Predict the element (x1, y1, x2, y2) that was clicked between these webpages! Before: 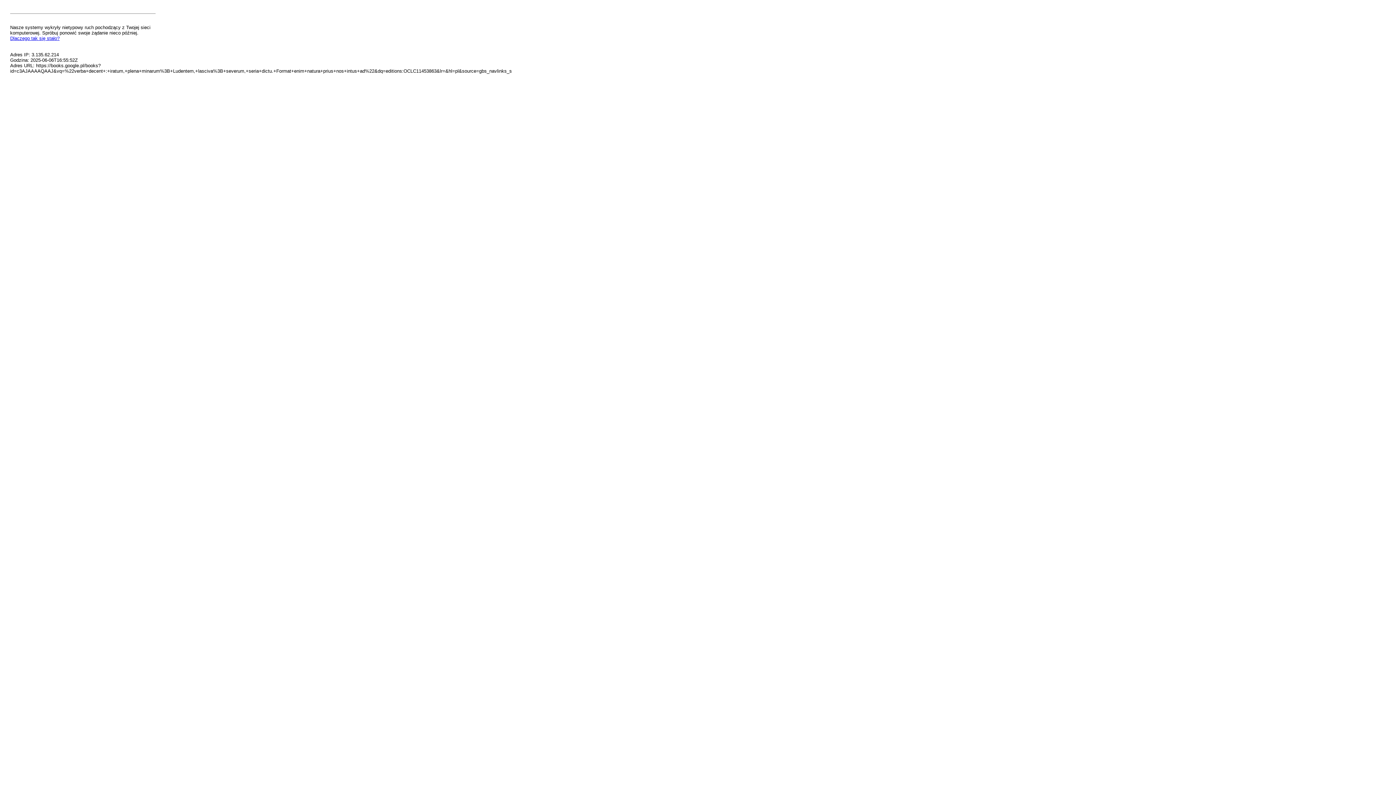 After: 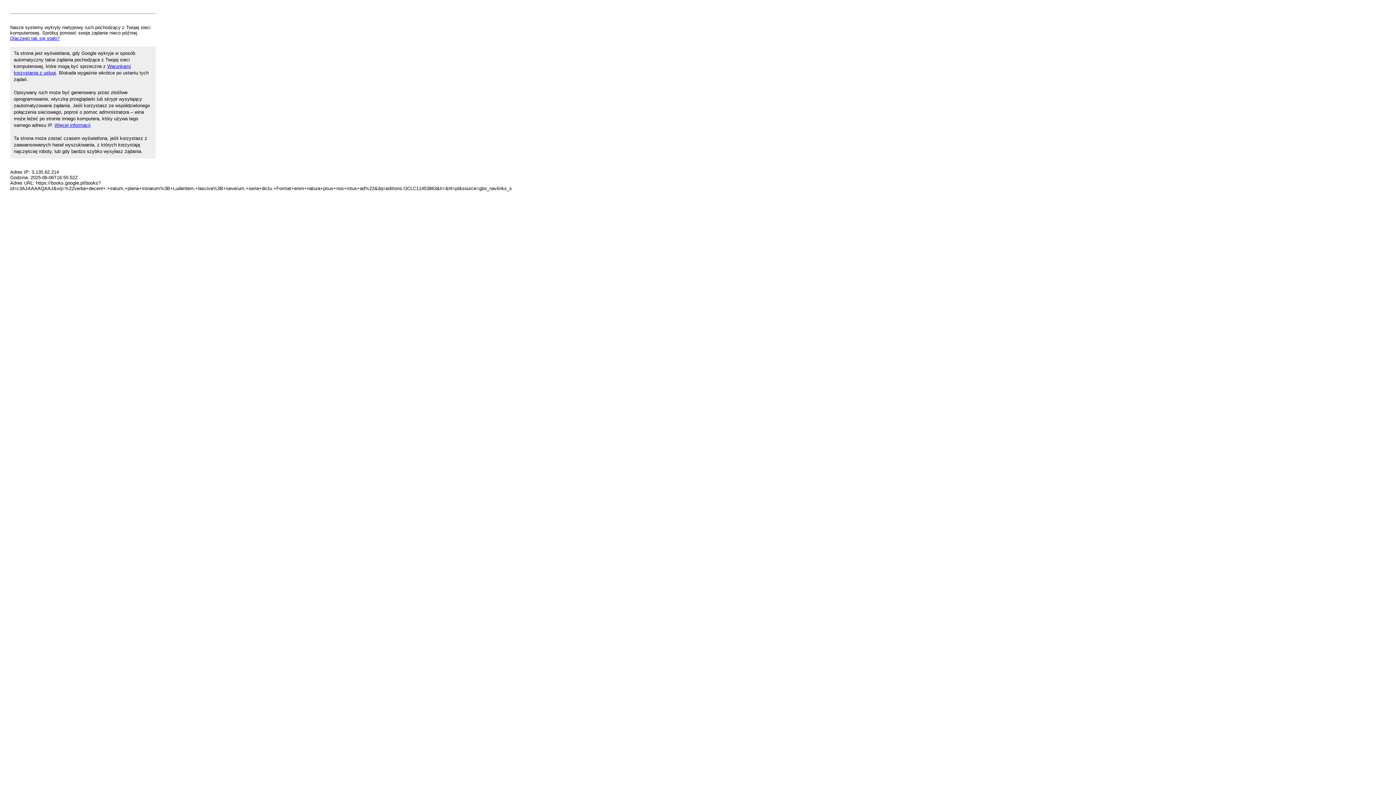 Action: label: Dlaczego tak się stało? bbox: (10, 35, 59, 41)